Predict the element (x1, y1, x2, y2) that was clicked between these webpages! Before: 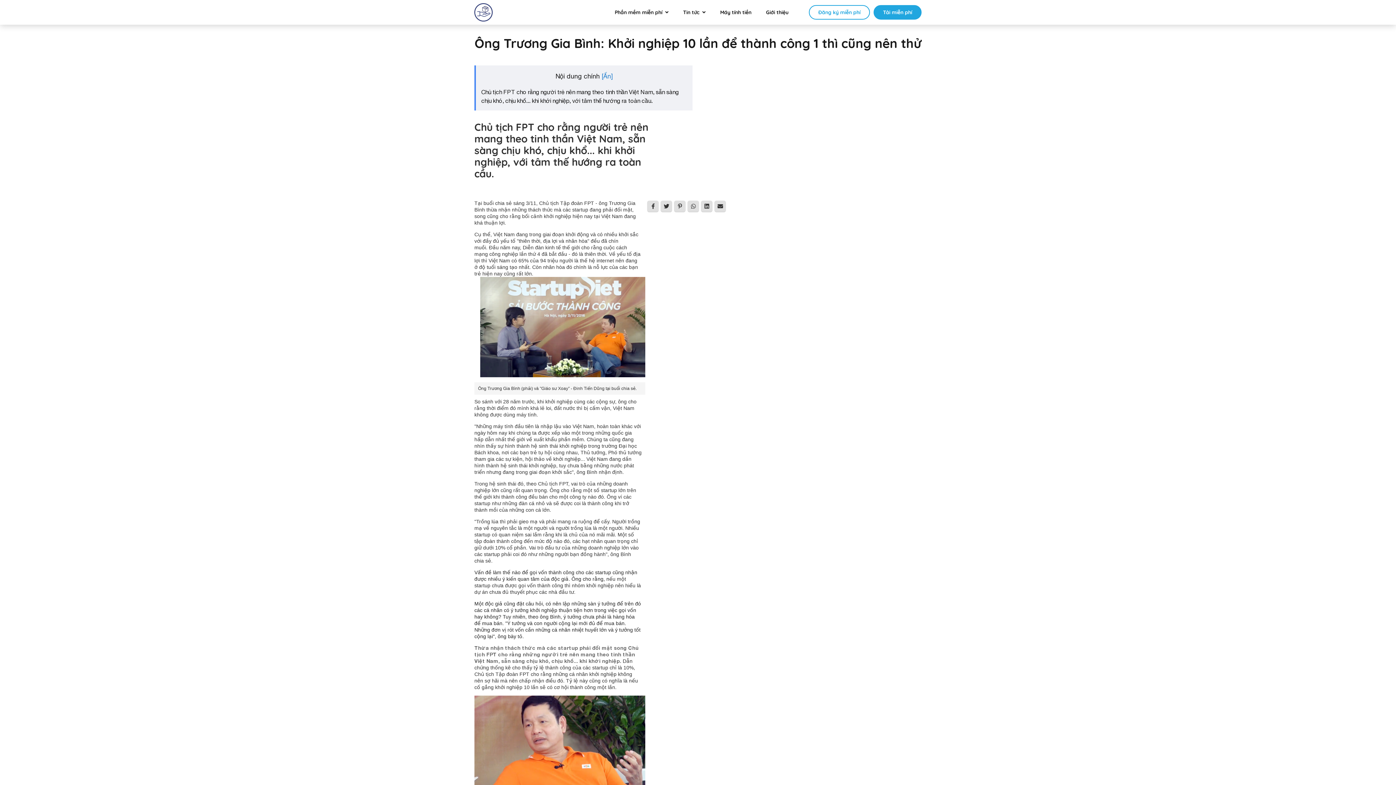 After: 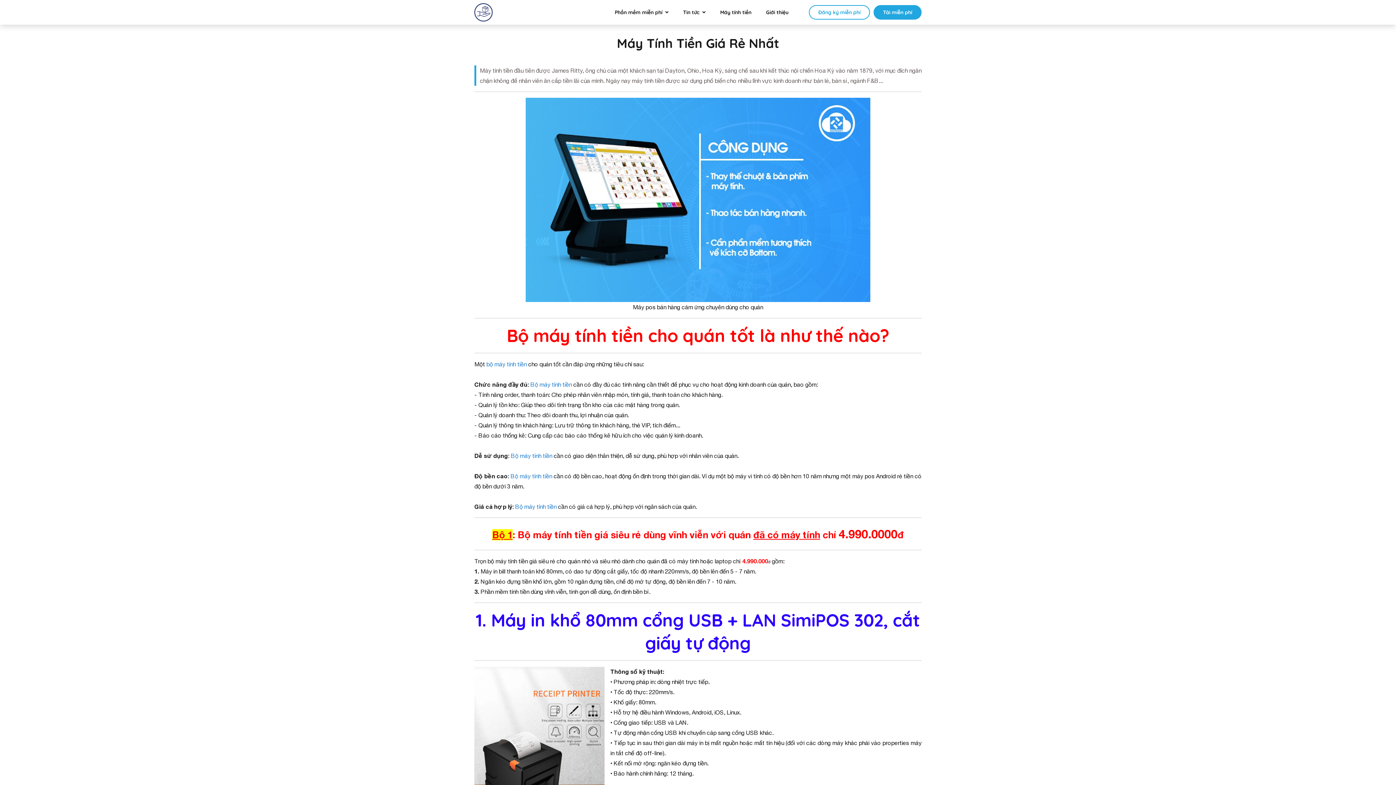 Action: label: Máy tính tiền bbox: (713, 0, 758, 24)